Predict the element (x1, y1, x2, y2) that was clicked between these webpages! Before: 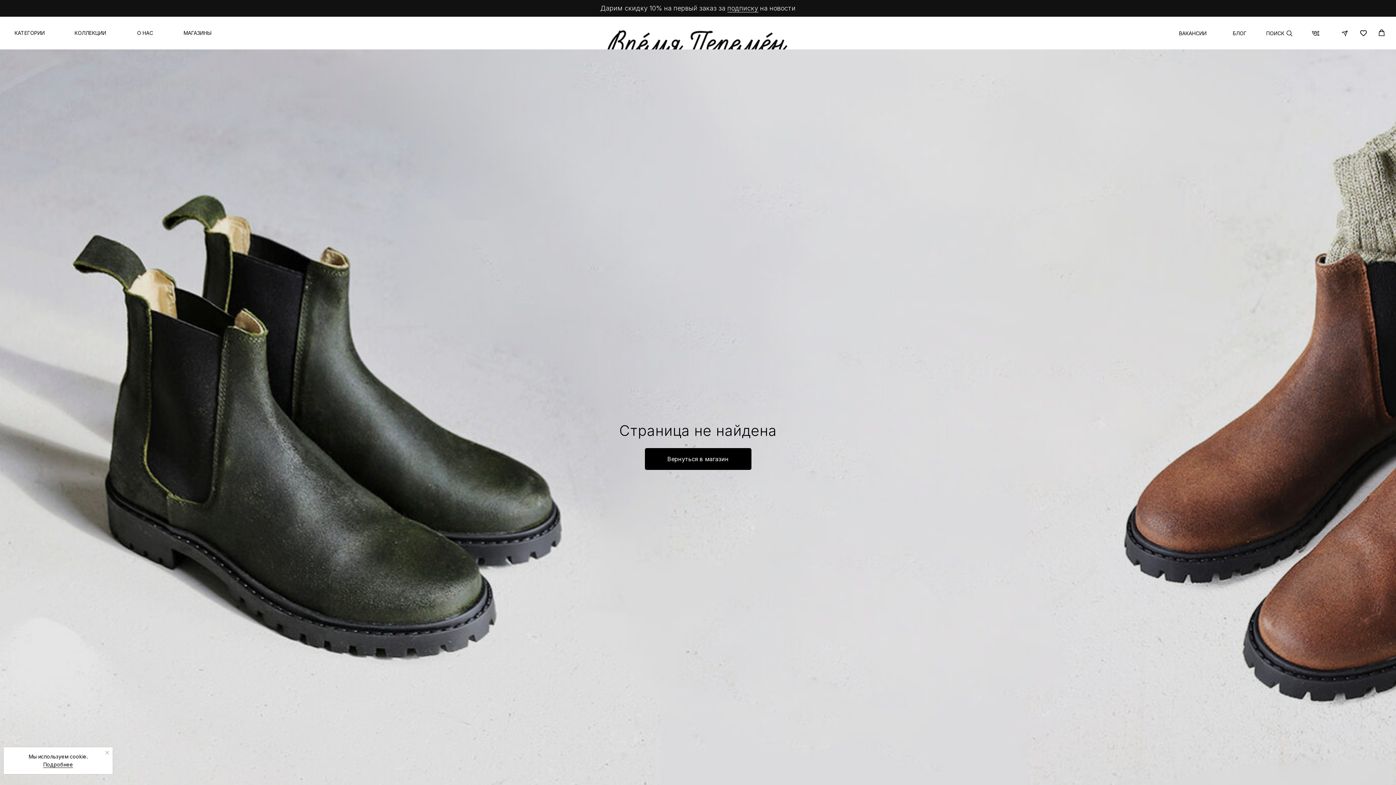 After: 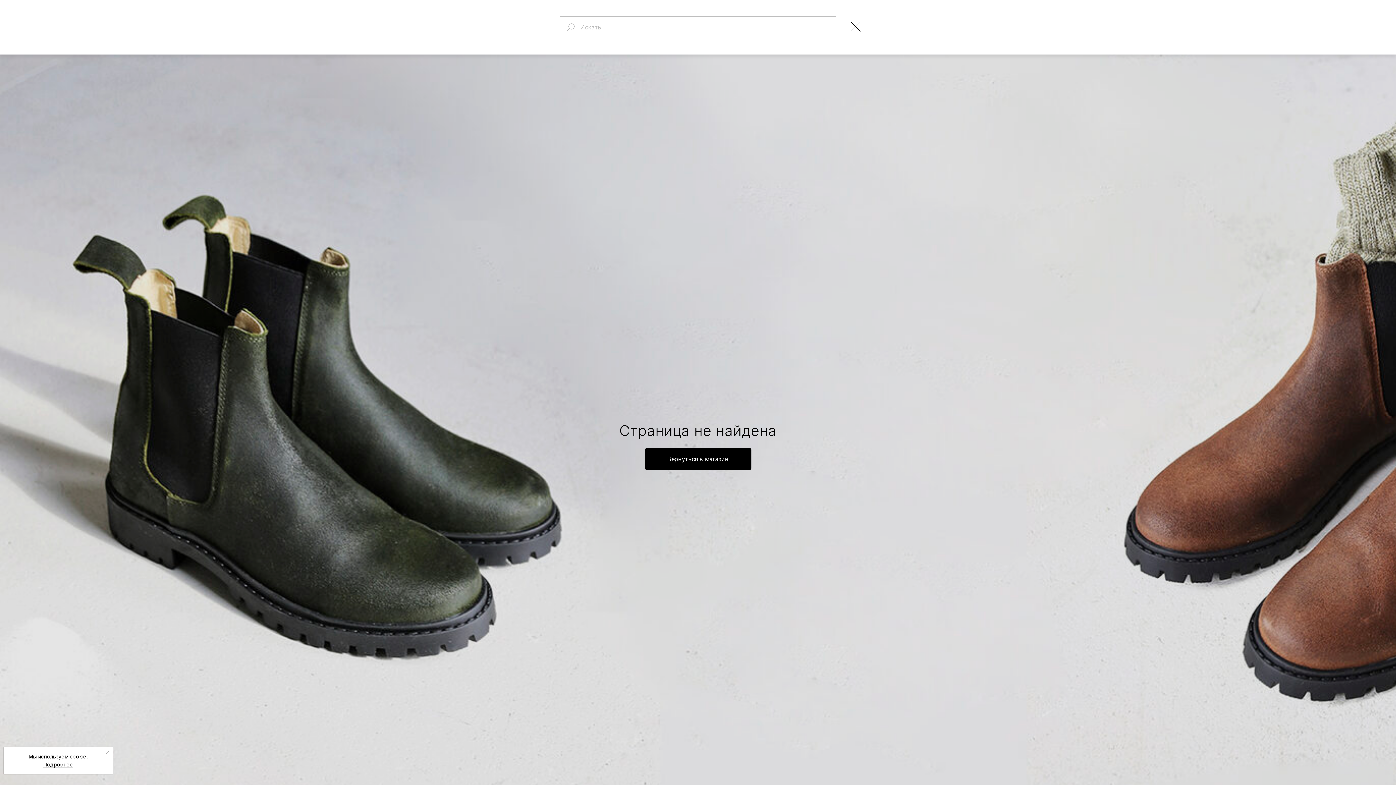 Action: bbox: (1286, 29, 1293, 37)